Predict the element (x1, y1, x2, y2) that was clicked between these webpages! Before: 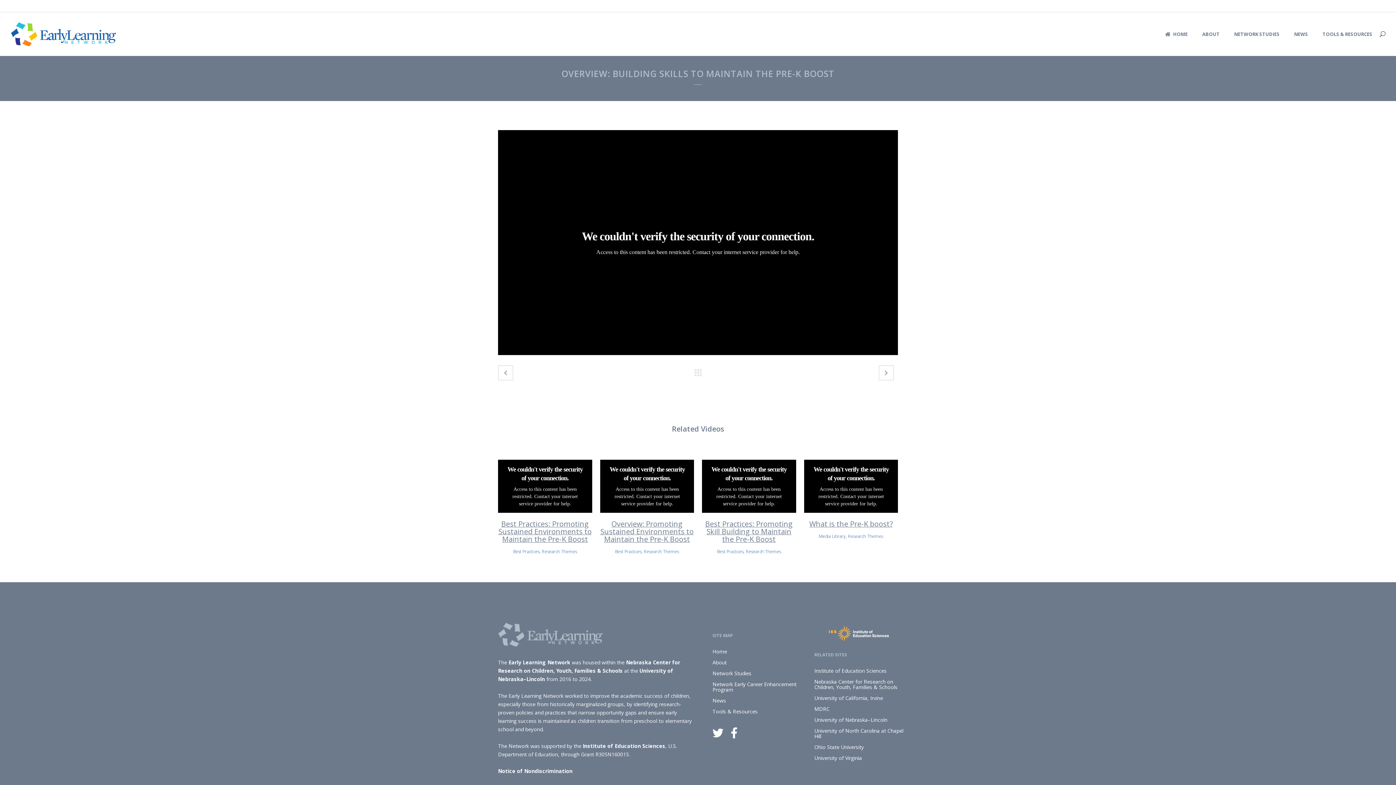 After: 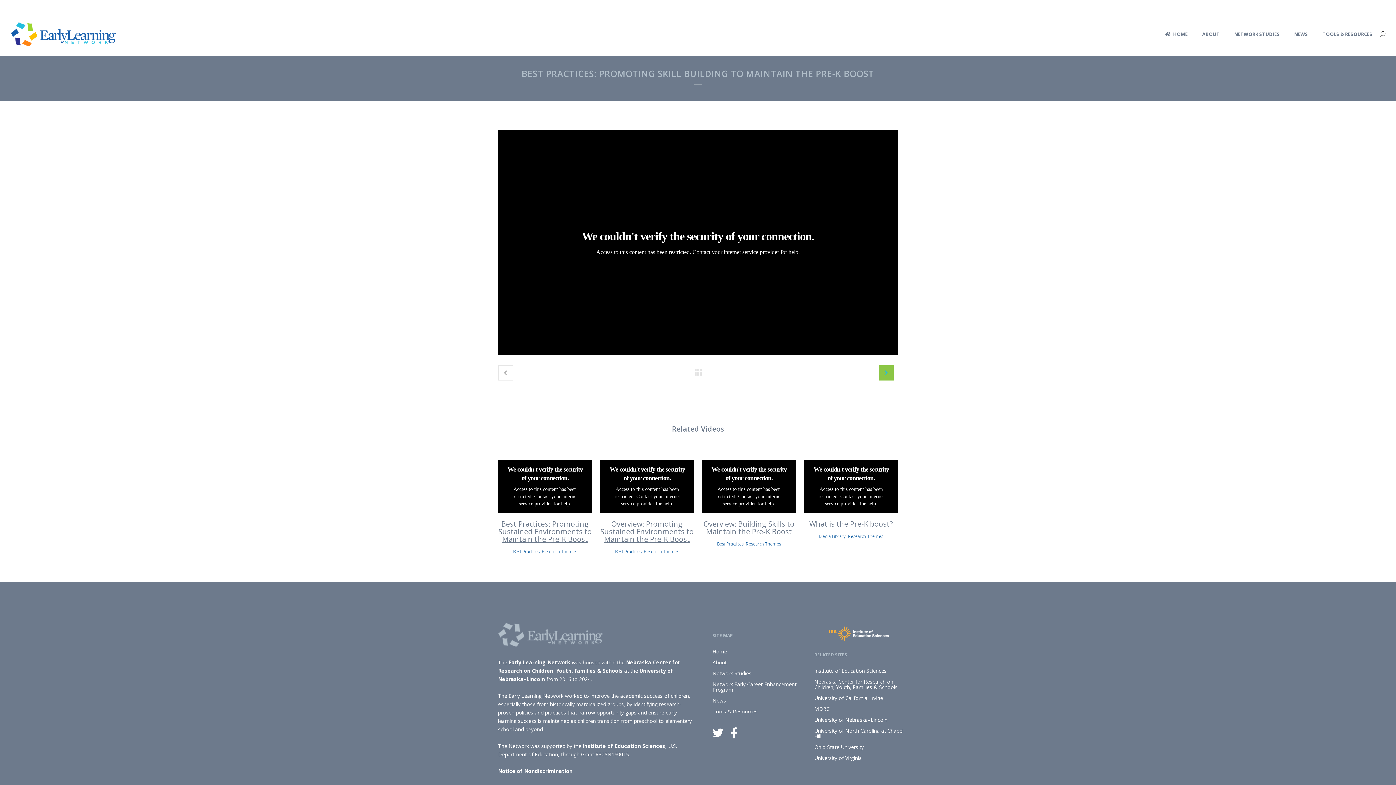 Action: bbox: (878, 365, 894, 380)